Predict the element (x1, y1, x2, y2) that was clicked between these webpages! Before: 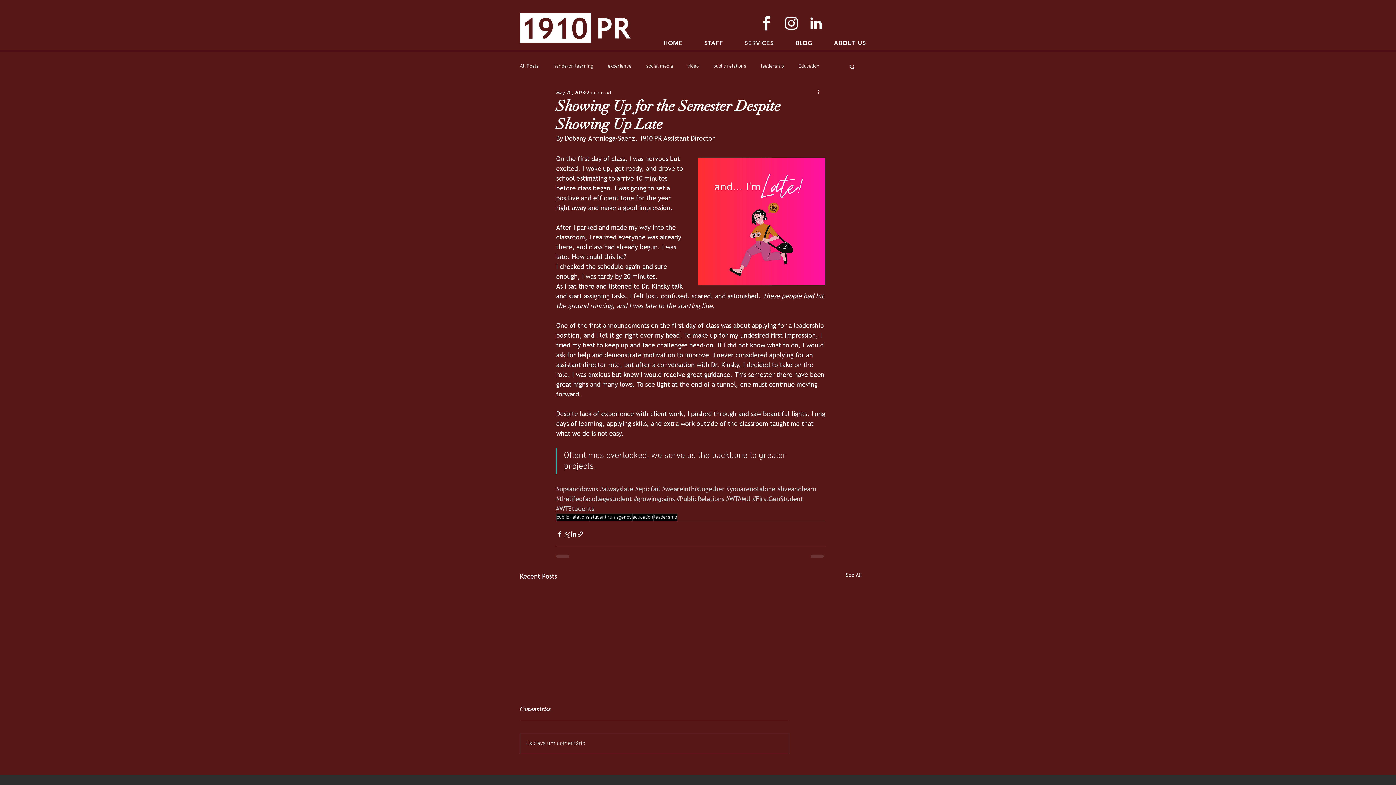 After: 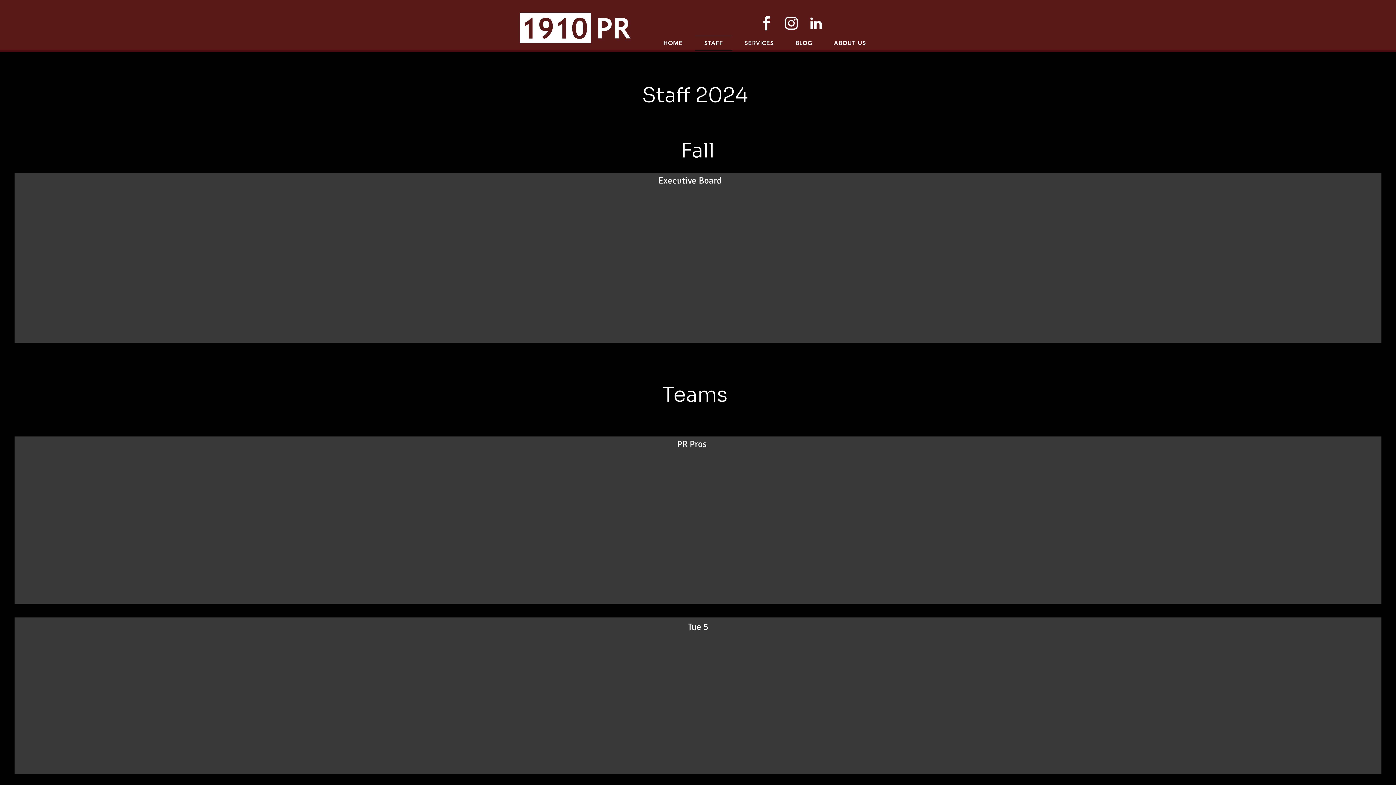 Action: bbox: (695, 35, 732, 50) label: STAFF